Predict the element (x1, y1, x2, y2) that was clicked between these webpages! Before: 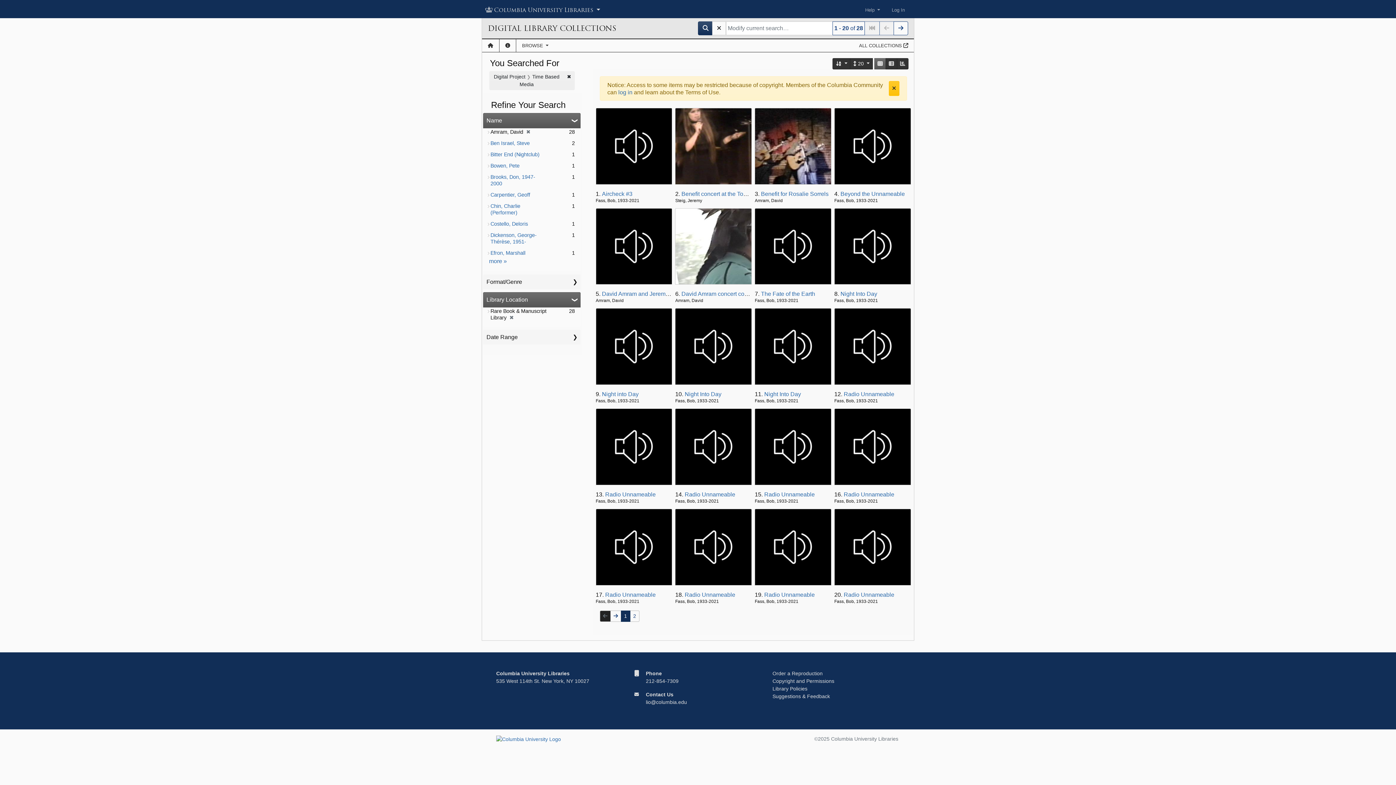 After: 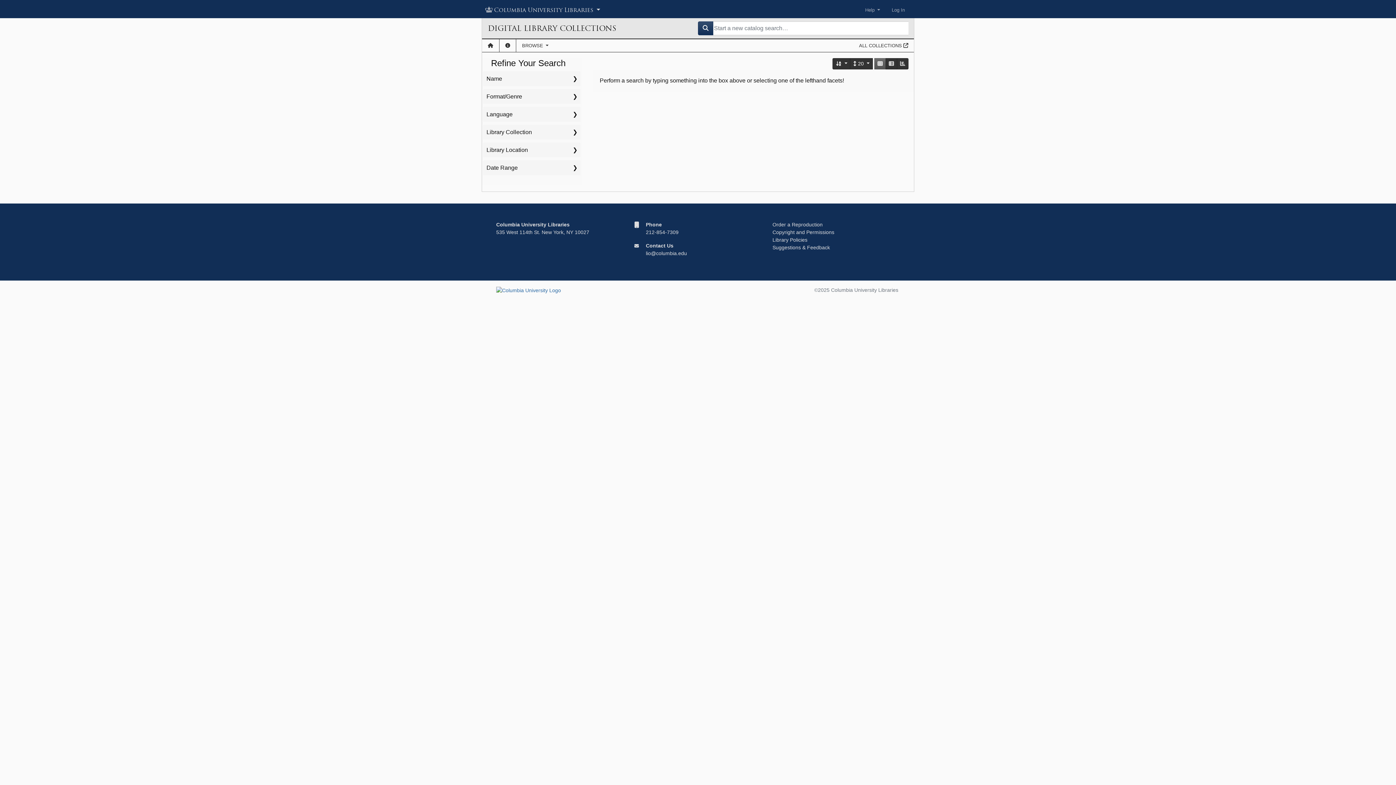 Action: bbox: (712, 21, 726, 35)